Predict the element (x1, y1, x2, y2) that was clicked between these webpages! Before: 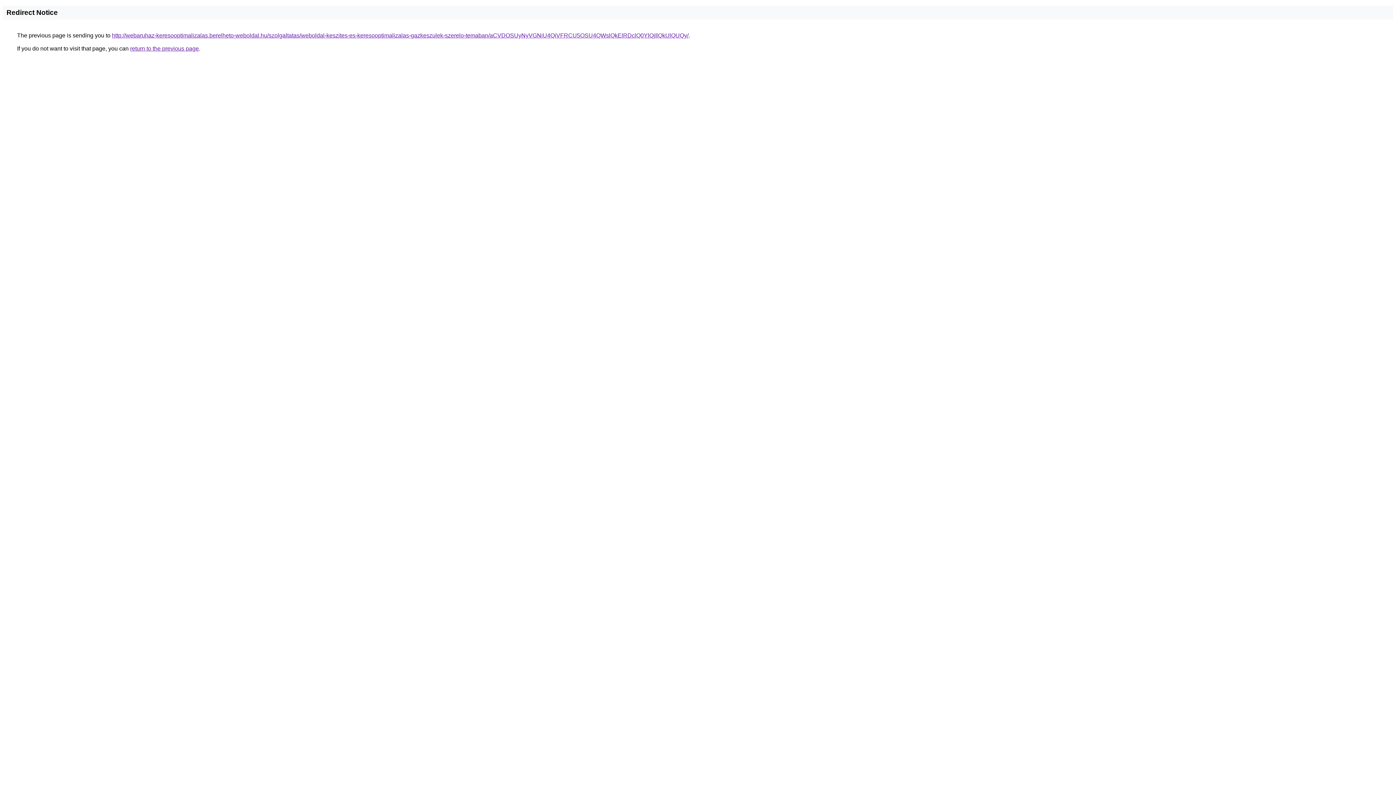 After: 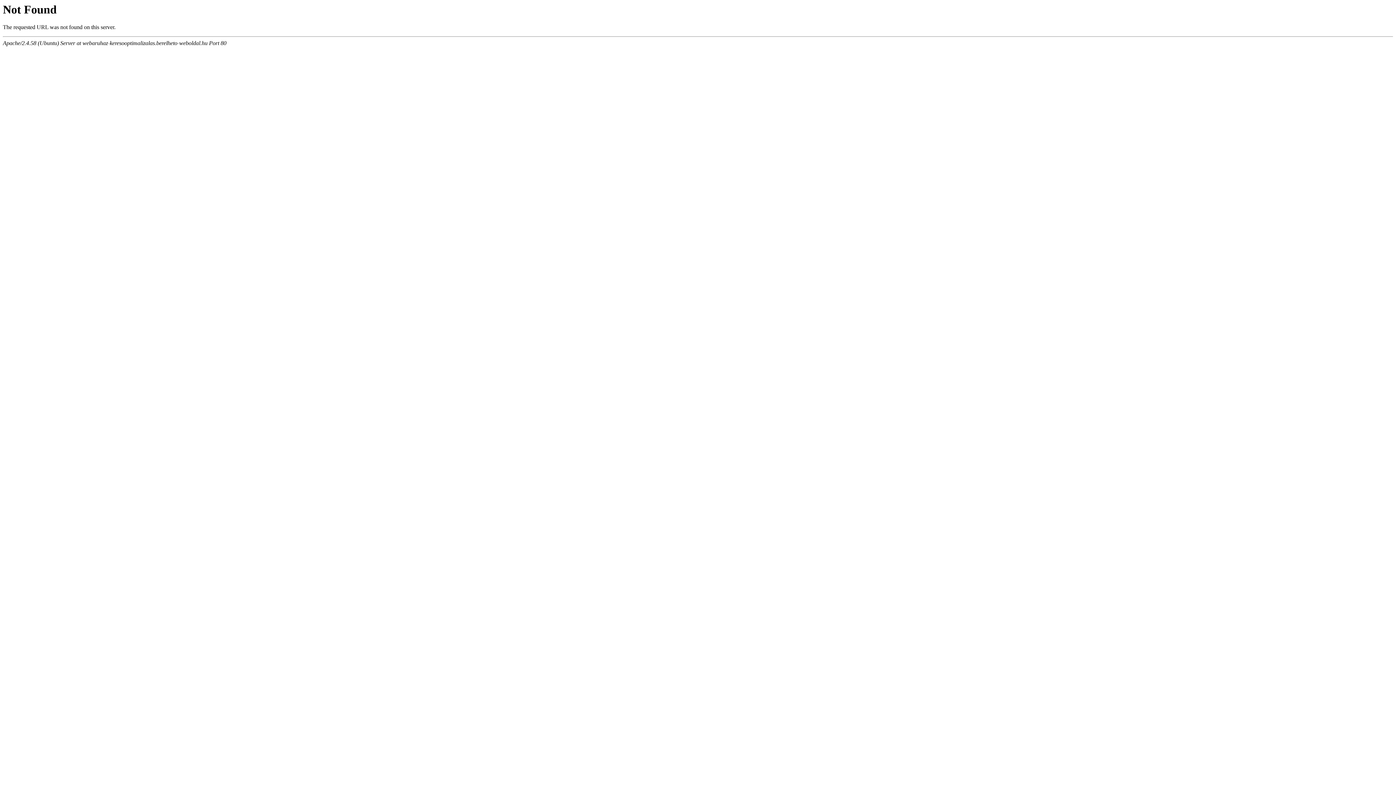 Action: label: http://webaruhaz-keresooptimalizalas.berelheto-weboldal.hu/szolgaltatas/weboldal-keszites-es-keresooptimalizalas-gazkeszulek-szerelo-temaban/aCVDOSUyNyVGNiU4QiVFRCU5OSU4QWslQkElRDclQ0YlQjIlQkUlQUQy/ bbox: (112, 32, 688, 38)